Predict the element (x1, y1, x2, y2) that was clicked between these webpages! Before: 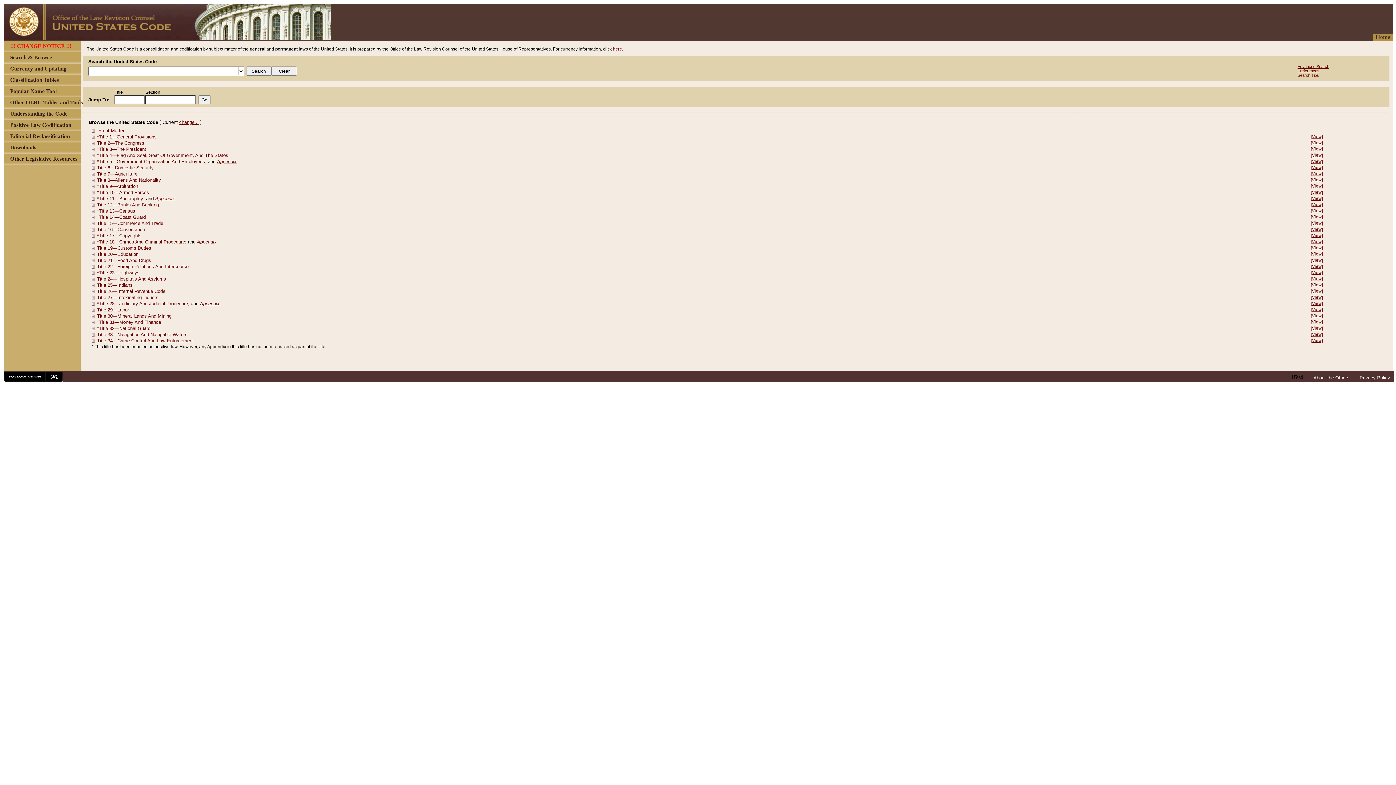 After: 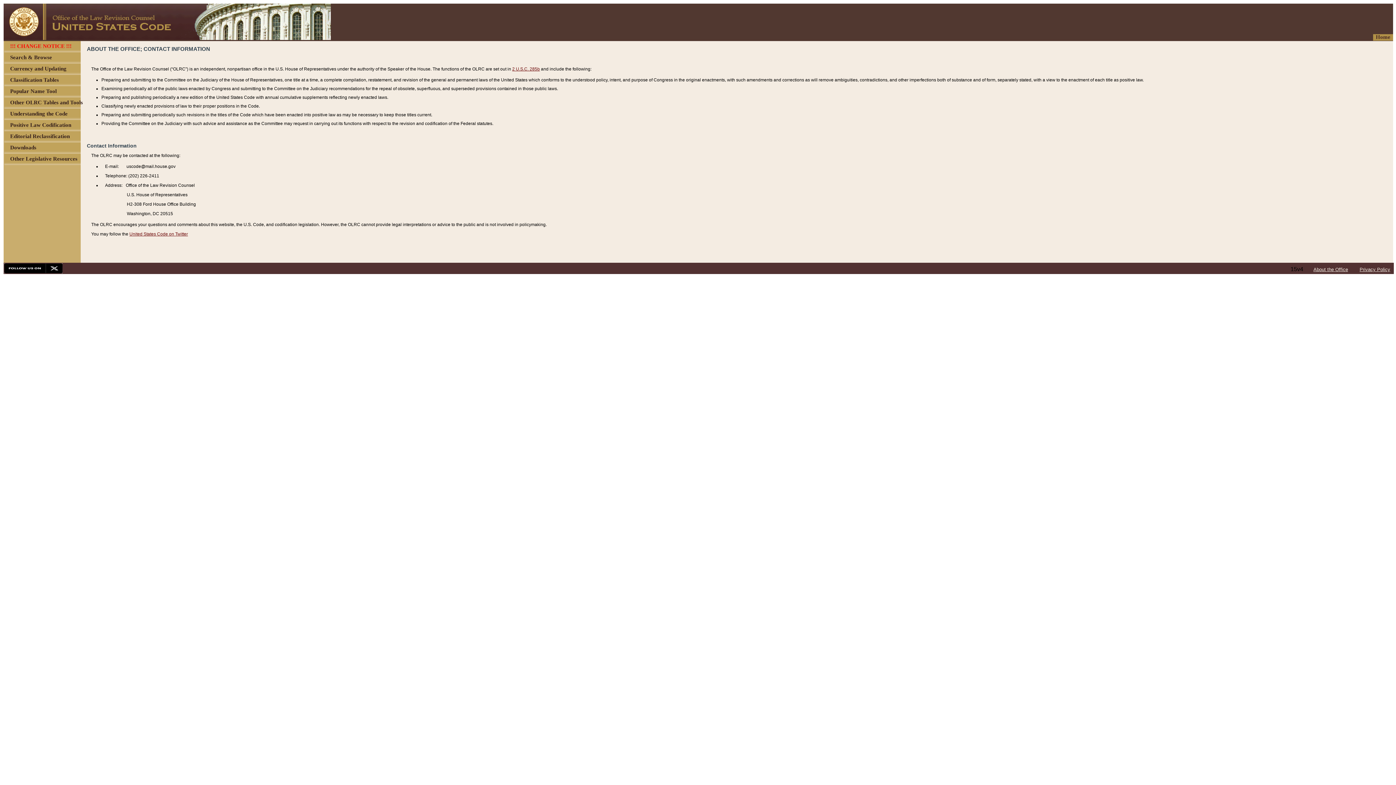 Action: label: About the Office bbox: (1313, 375, 1348, 380)